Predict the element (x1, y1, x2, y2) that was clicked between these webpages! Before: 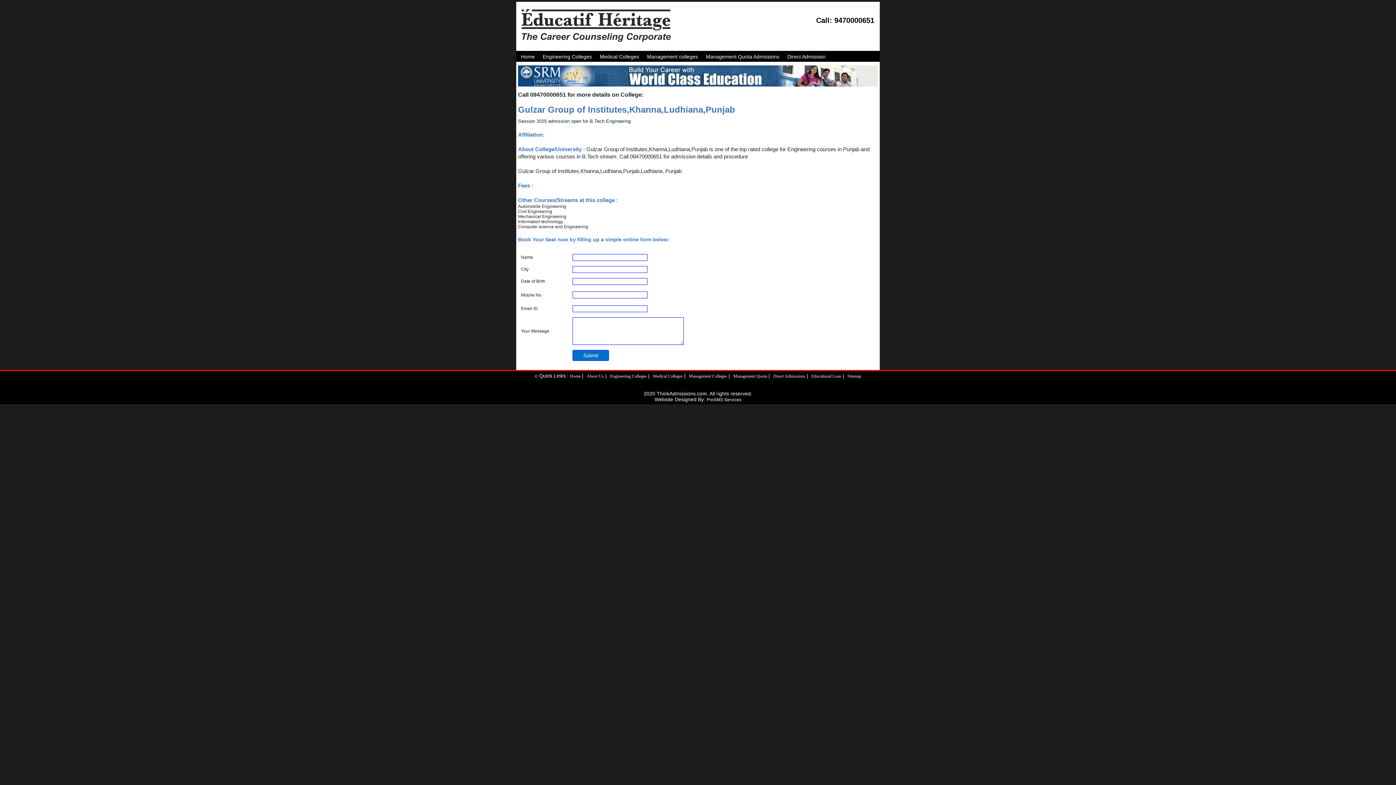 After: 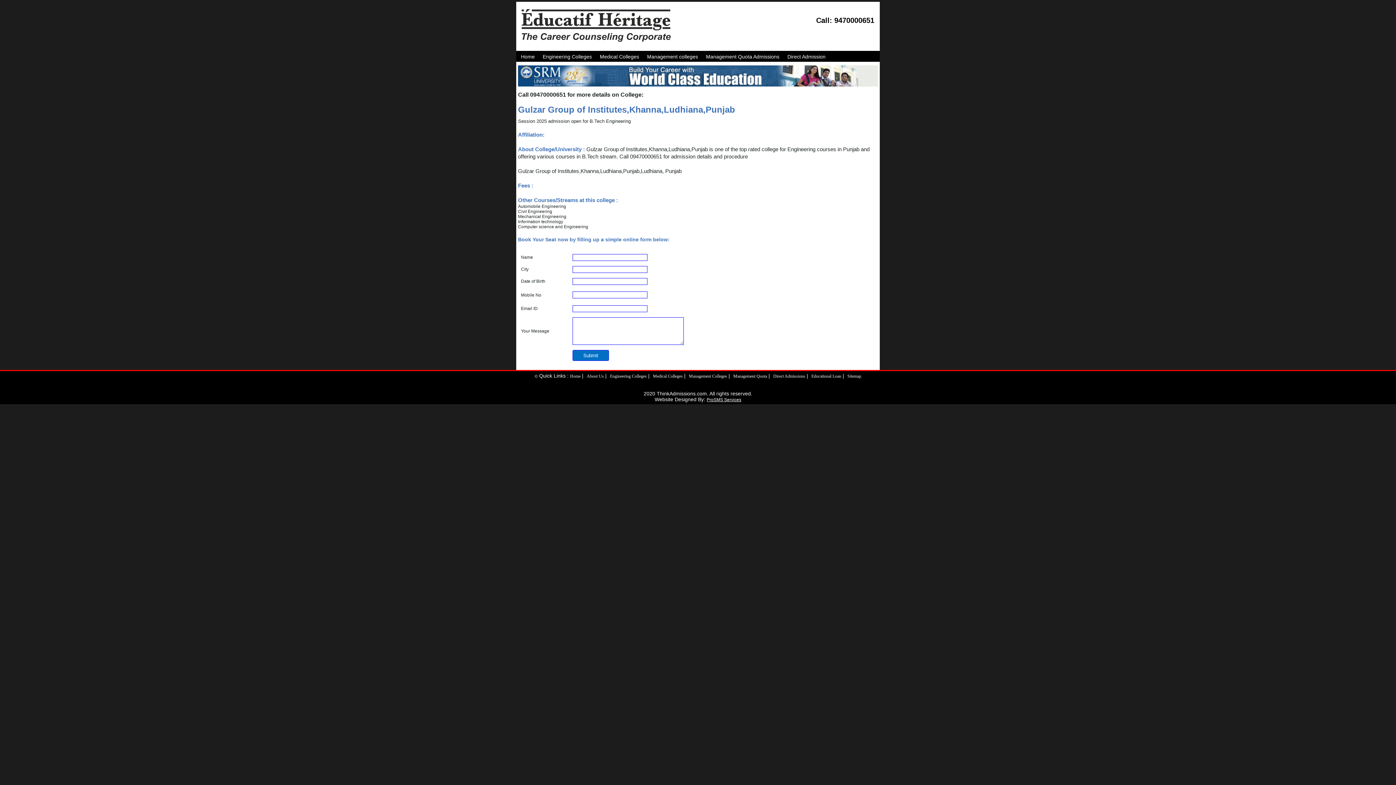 Action: bbox: (706, 397, 741, 402) label: ProSMS Services